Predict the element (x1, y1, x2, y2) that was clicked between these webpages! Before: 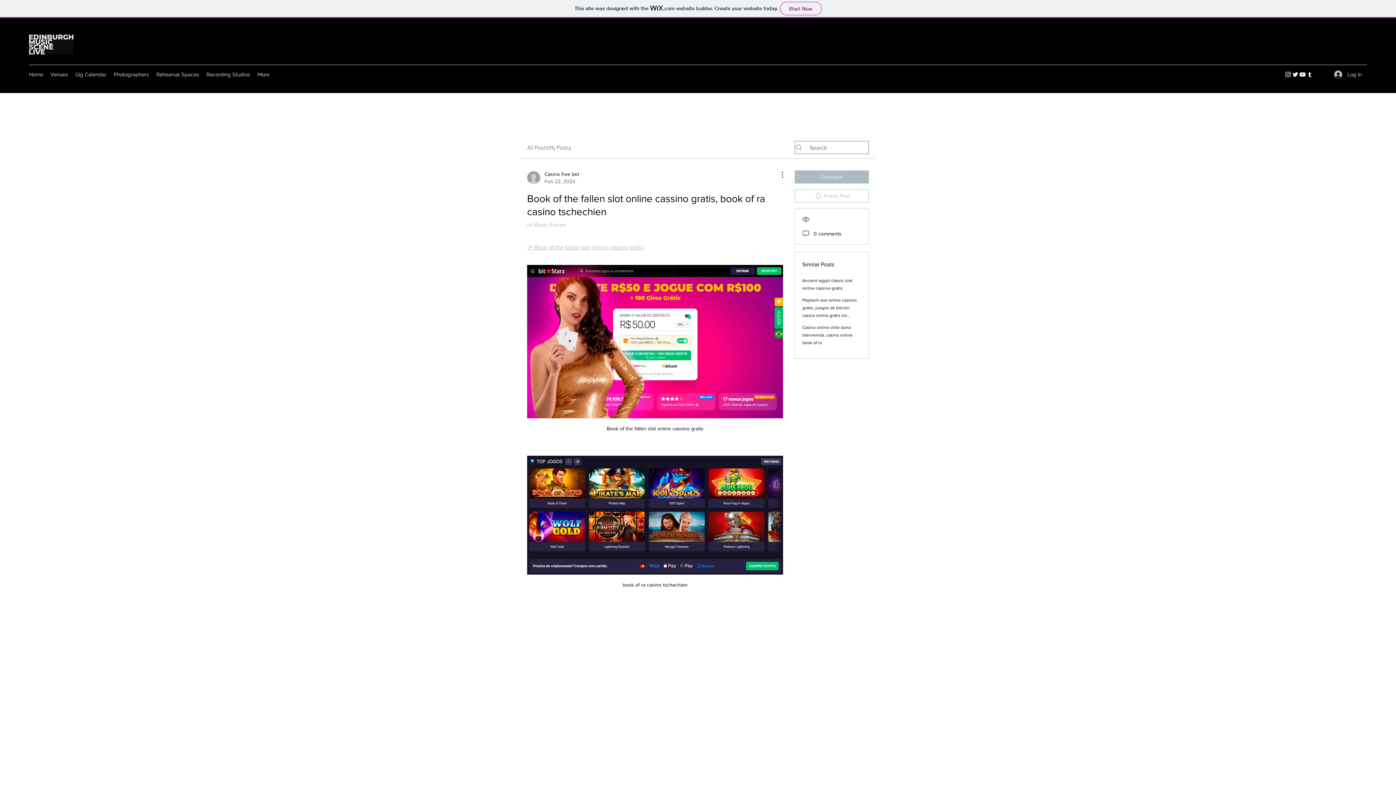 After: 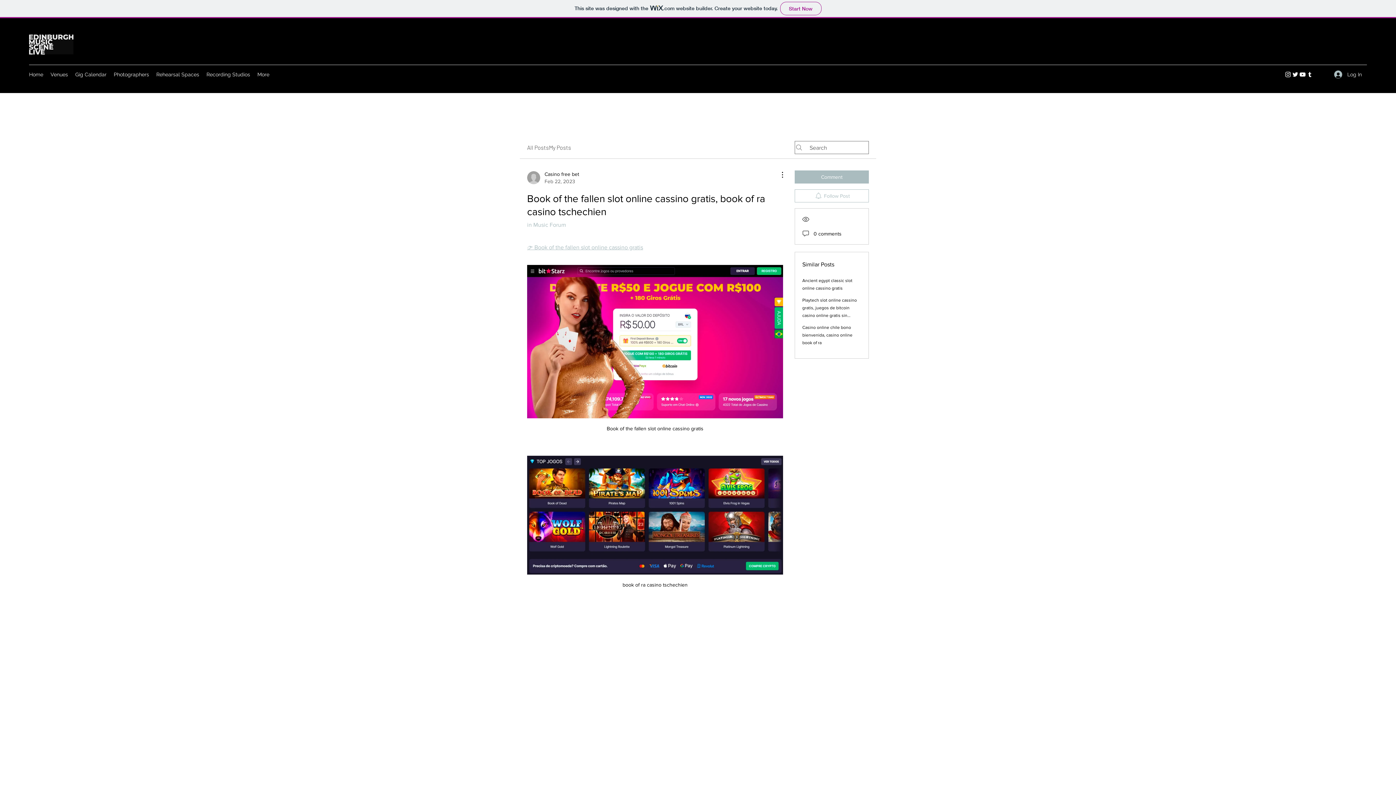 Action: label: 👉 Book of the fallen slot online cassino gratis bbox: (527, 244, 643, 250)